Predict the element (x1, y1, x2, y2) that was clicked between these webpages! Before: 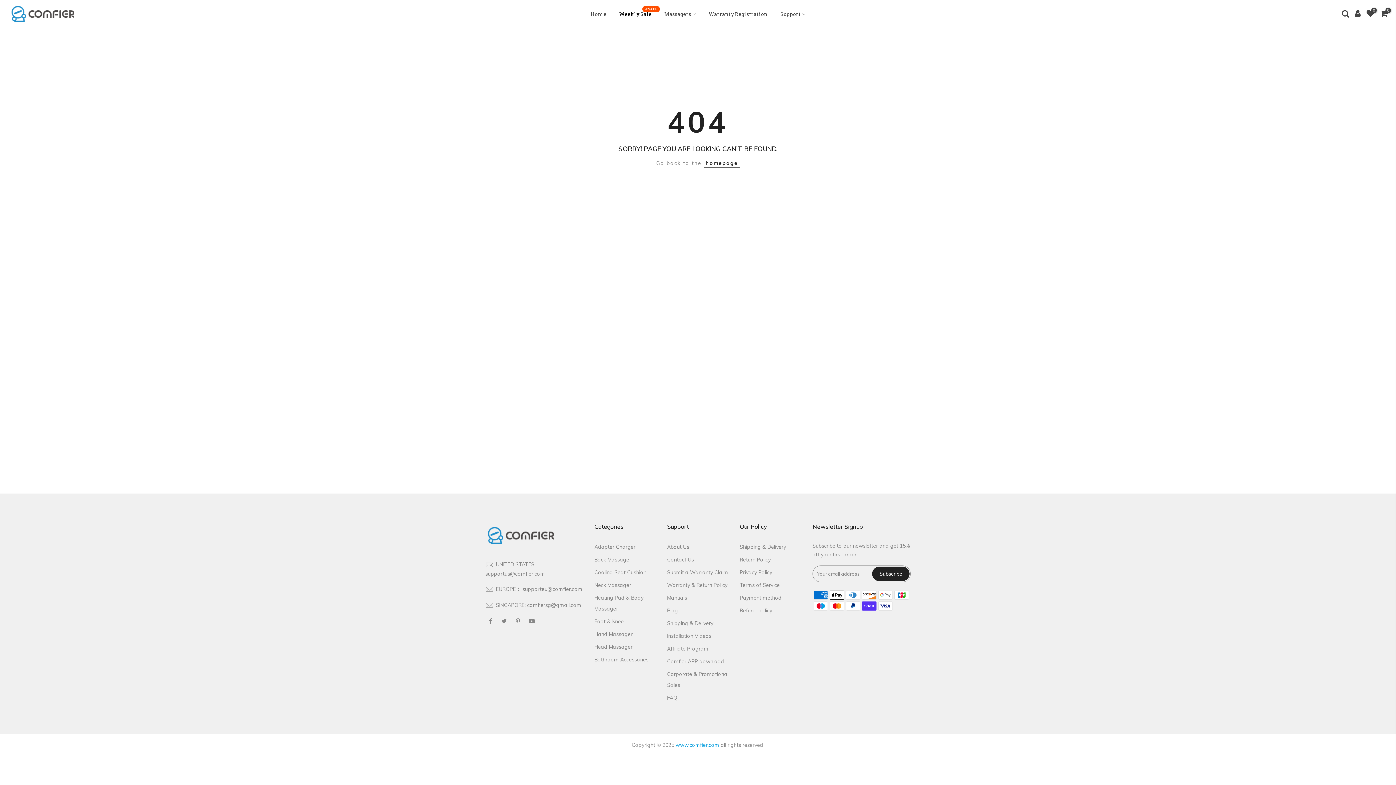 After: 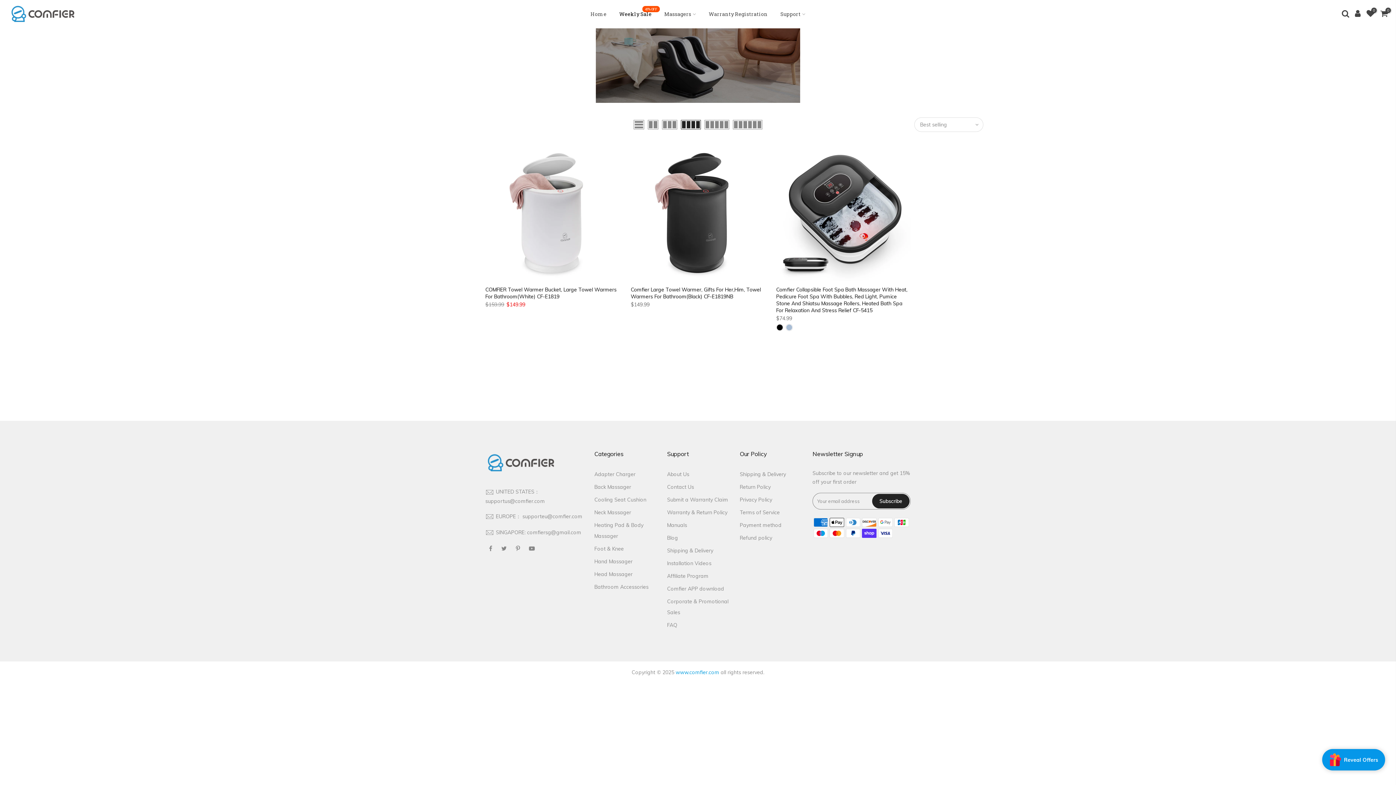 Action: label: Bathroom Accessories bbox: (594, 656, 648, 663)